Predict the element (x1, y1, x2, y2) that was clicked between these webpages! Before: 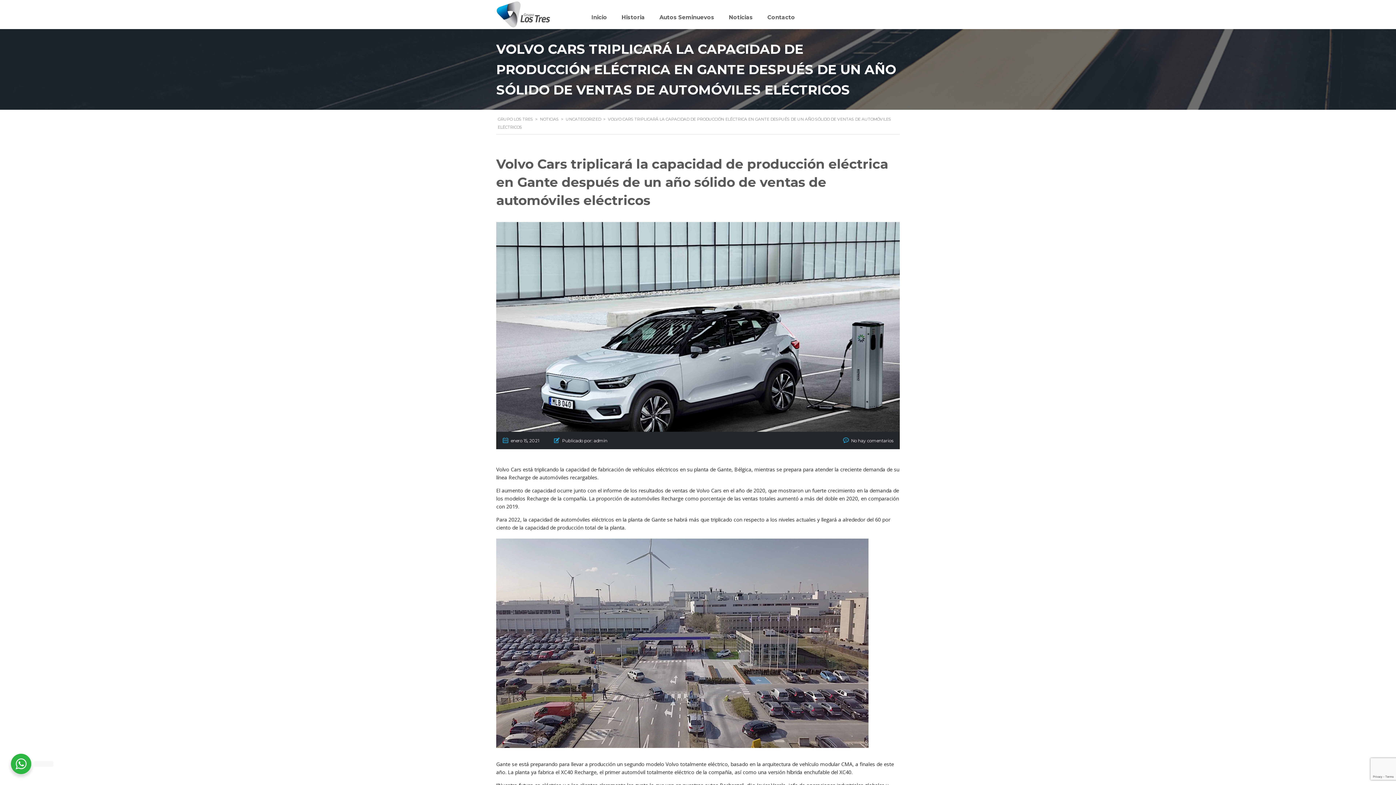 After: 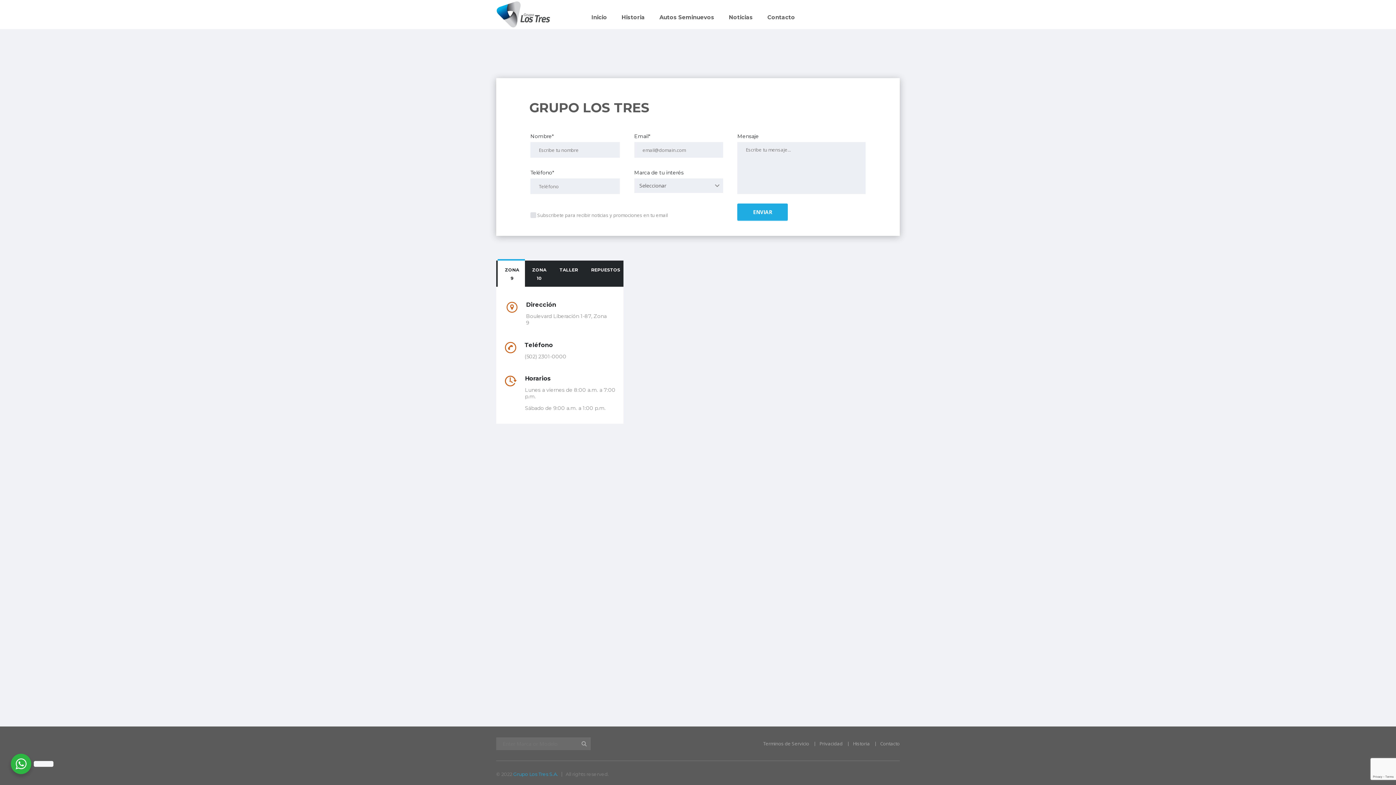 Action: bbox: (760, 6, 802, 28) label: Contacto